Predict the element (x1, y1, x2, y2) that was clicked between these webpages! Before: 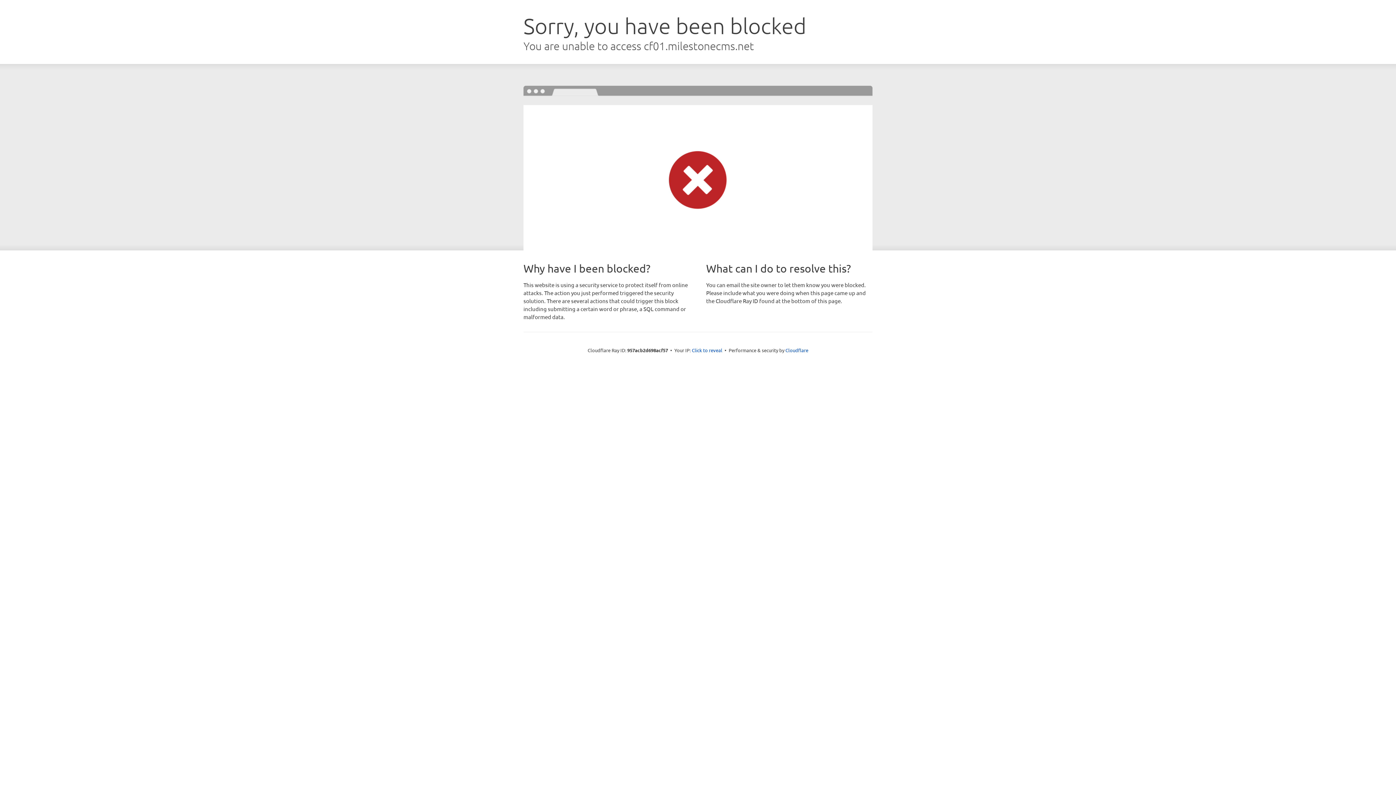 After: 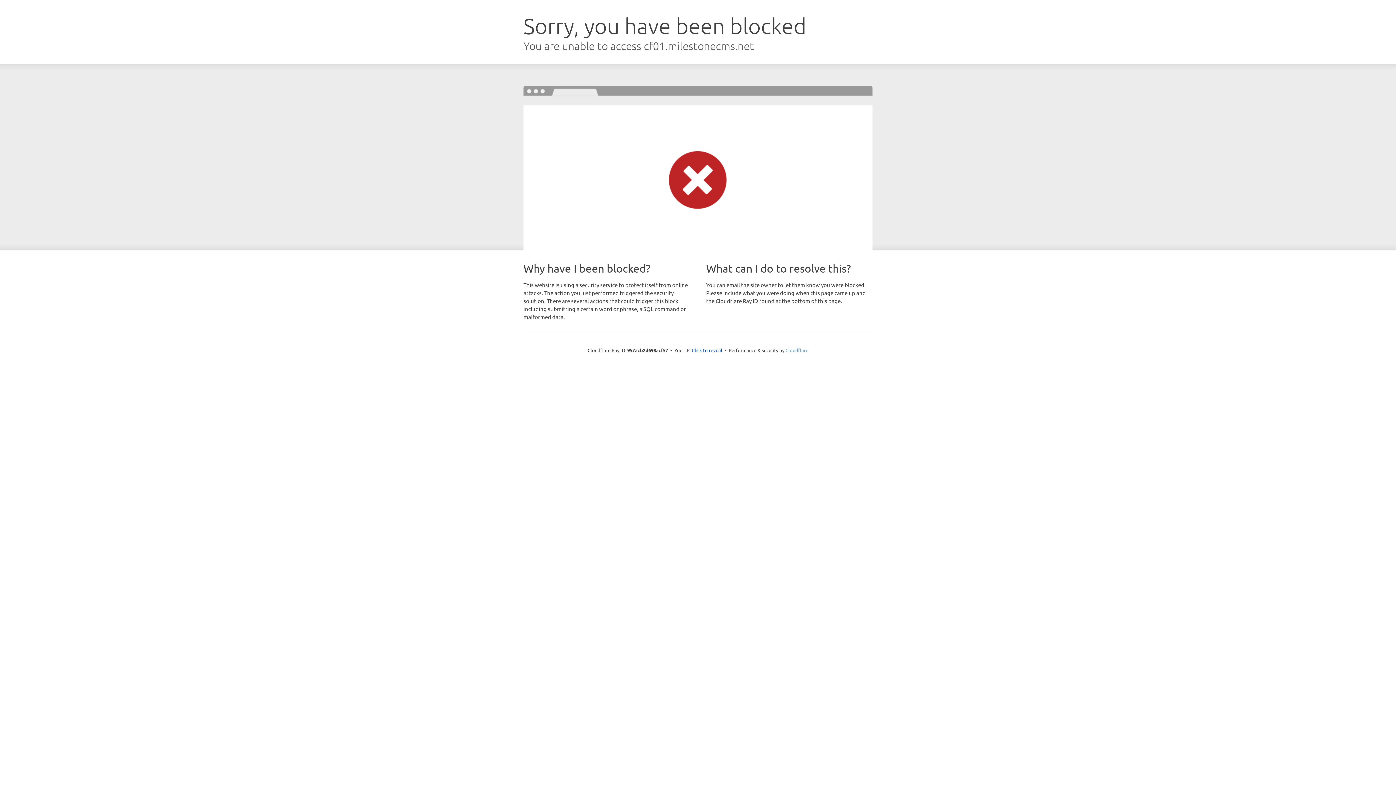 Action: label: Cloudflare bbox: (785, 347, 808, 353)